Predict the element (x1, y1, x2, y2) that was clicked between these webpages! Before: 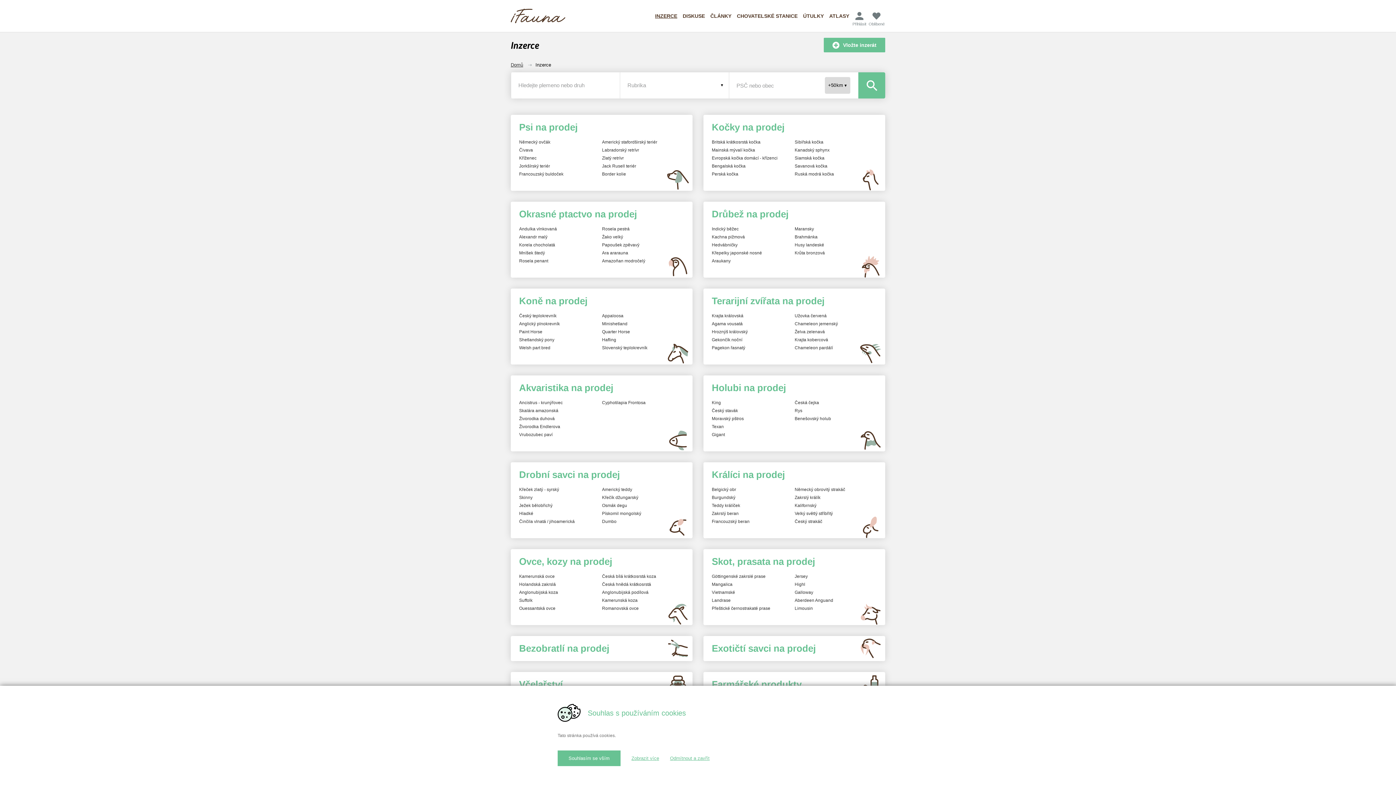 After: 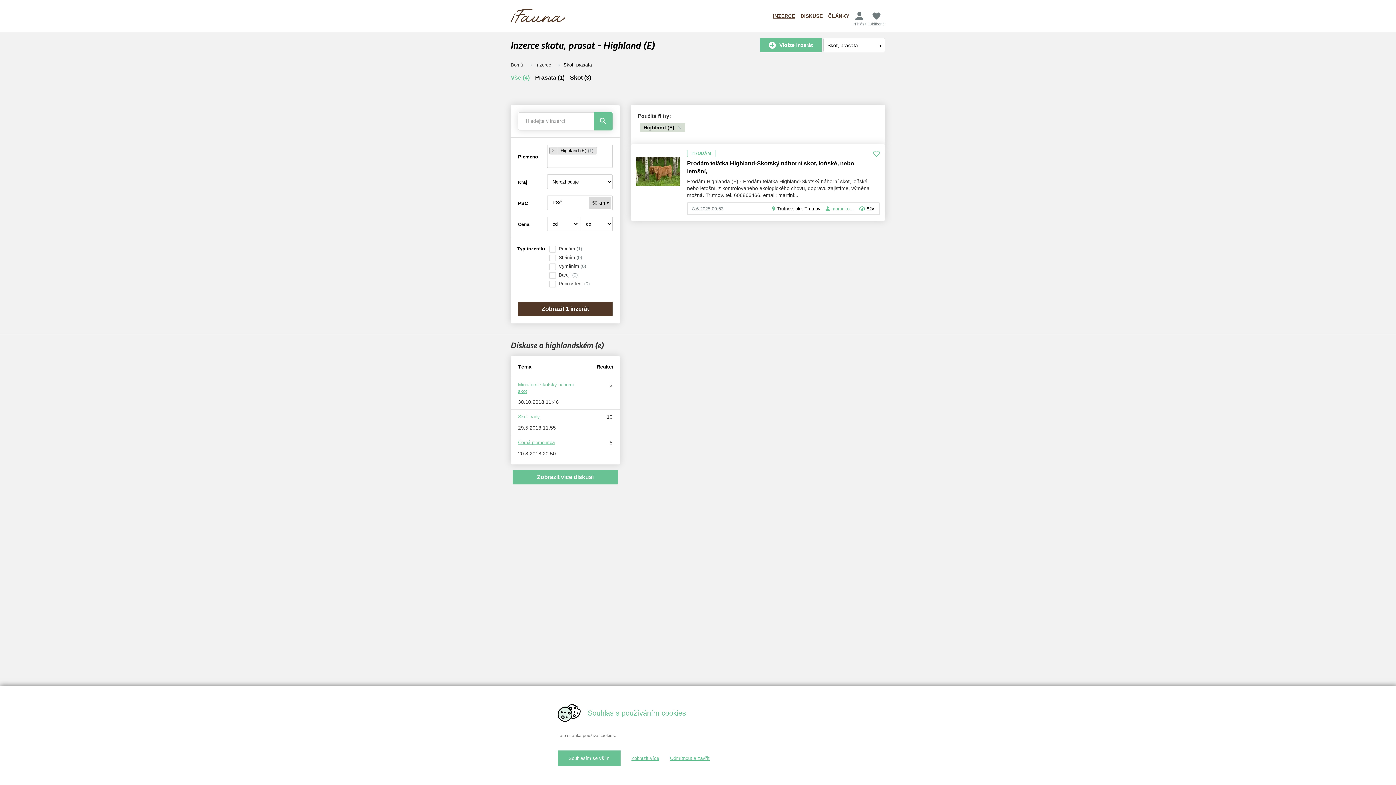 Action: label: Highl bbox: (794, 580, 805, 588)